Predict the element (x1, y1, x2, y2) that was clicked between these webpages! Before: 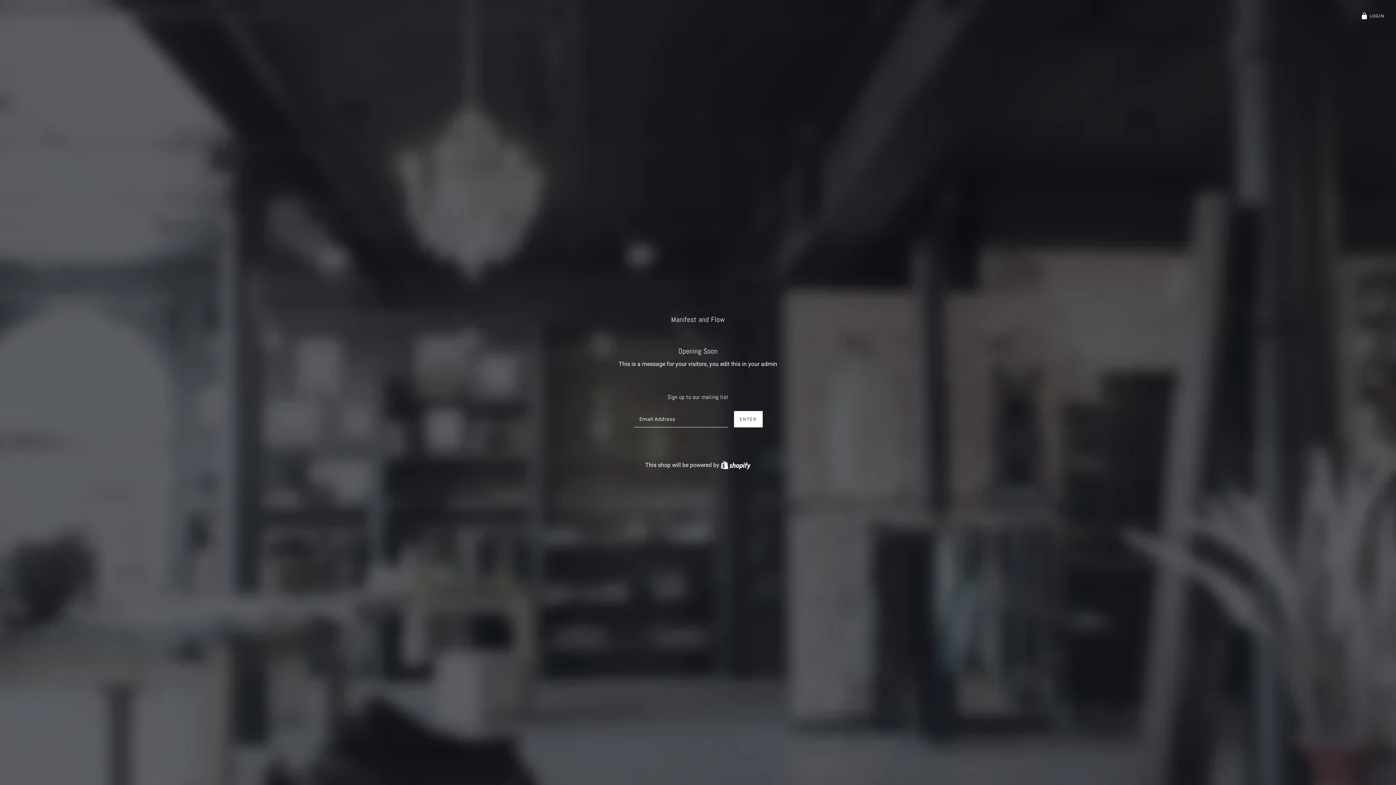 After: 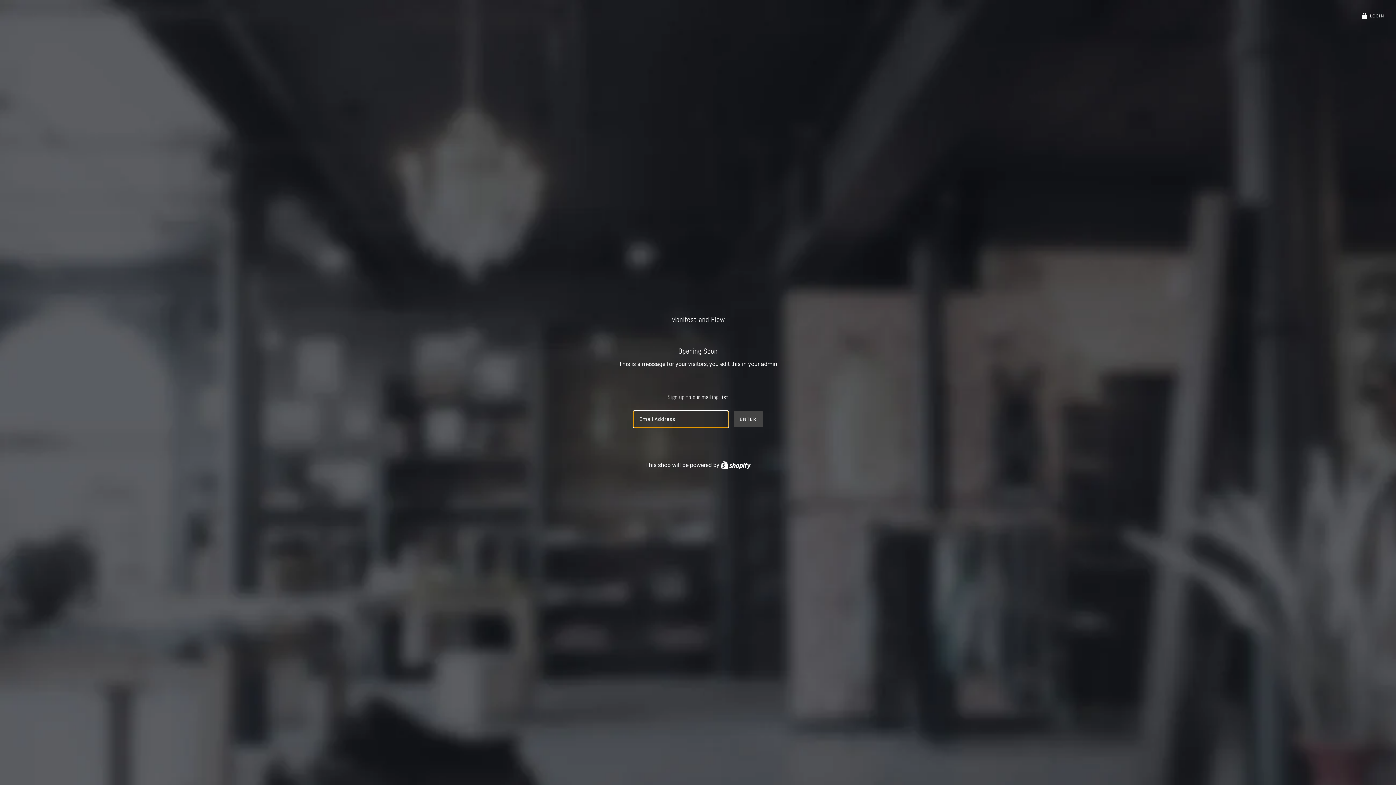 Action: label: ENTER bbox: (734, 411, 762, 427)